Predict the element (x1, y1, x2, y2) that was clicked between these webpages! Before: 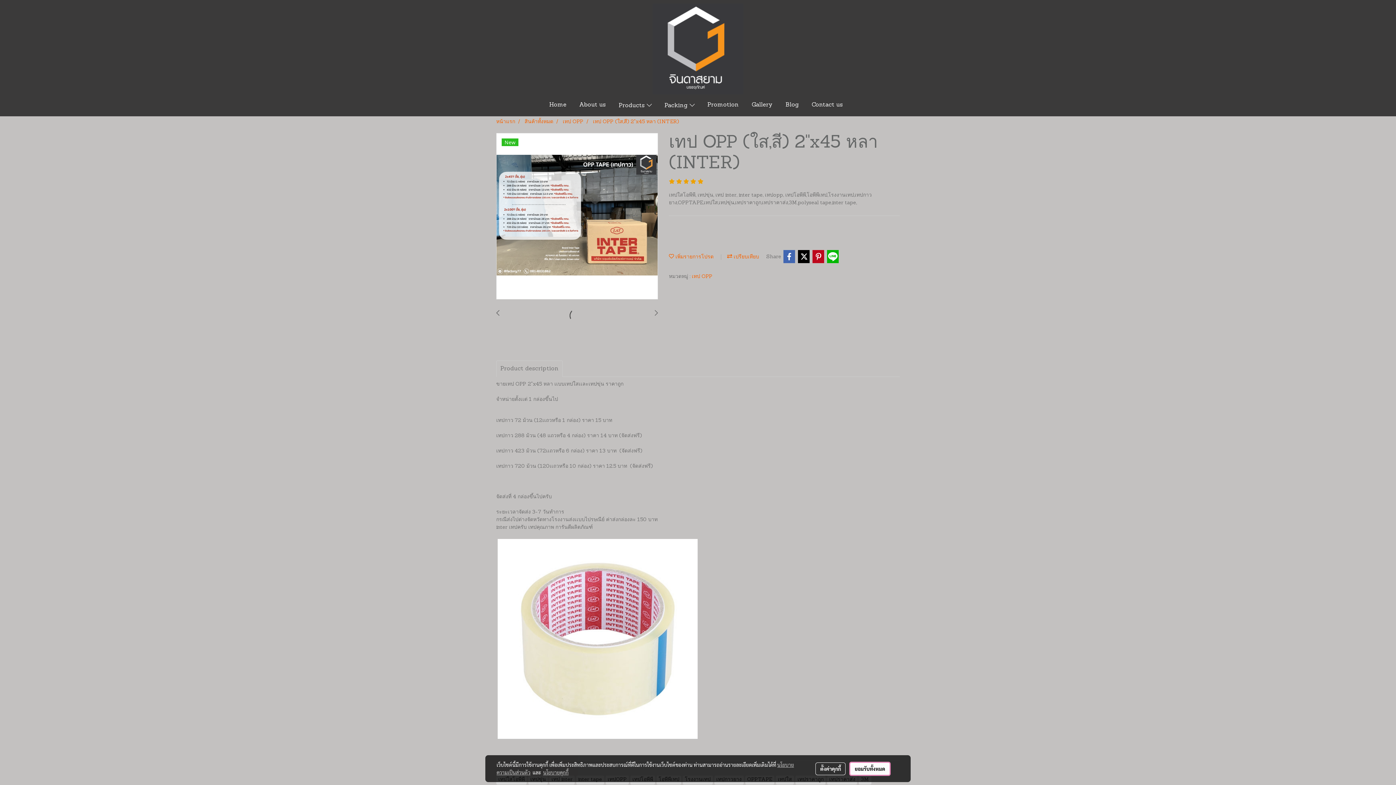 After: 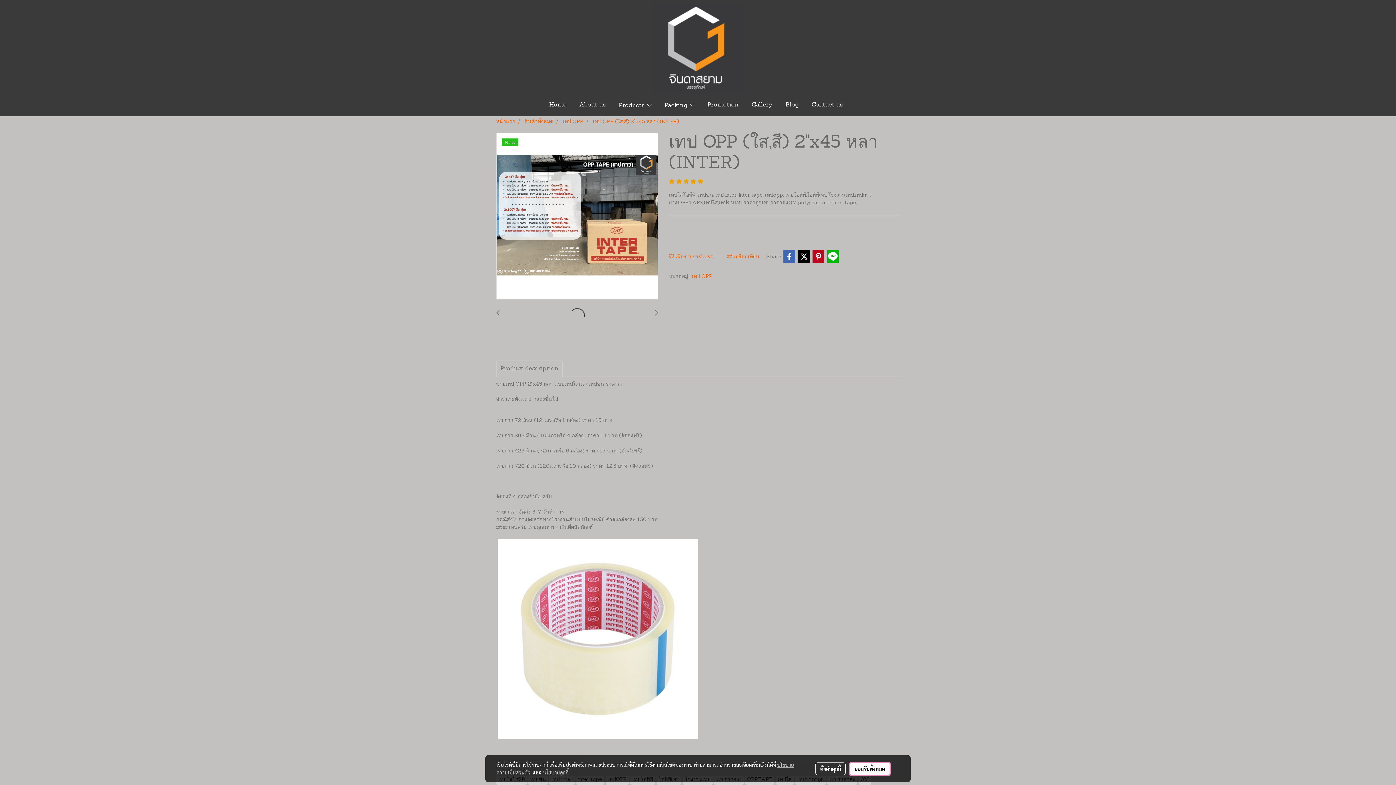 Action: bbox: (496, 309, 499, 317)